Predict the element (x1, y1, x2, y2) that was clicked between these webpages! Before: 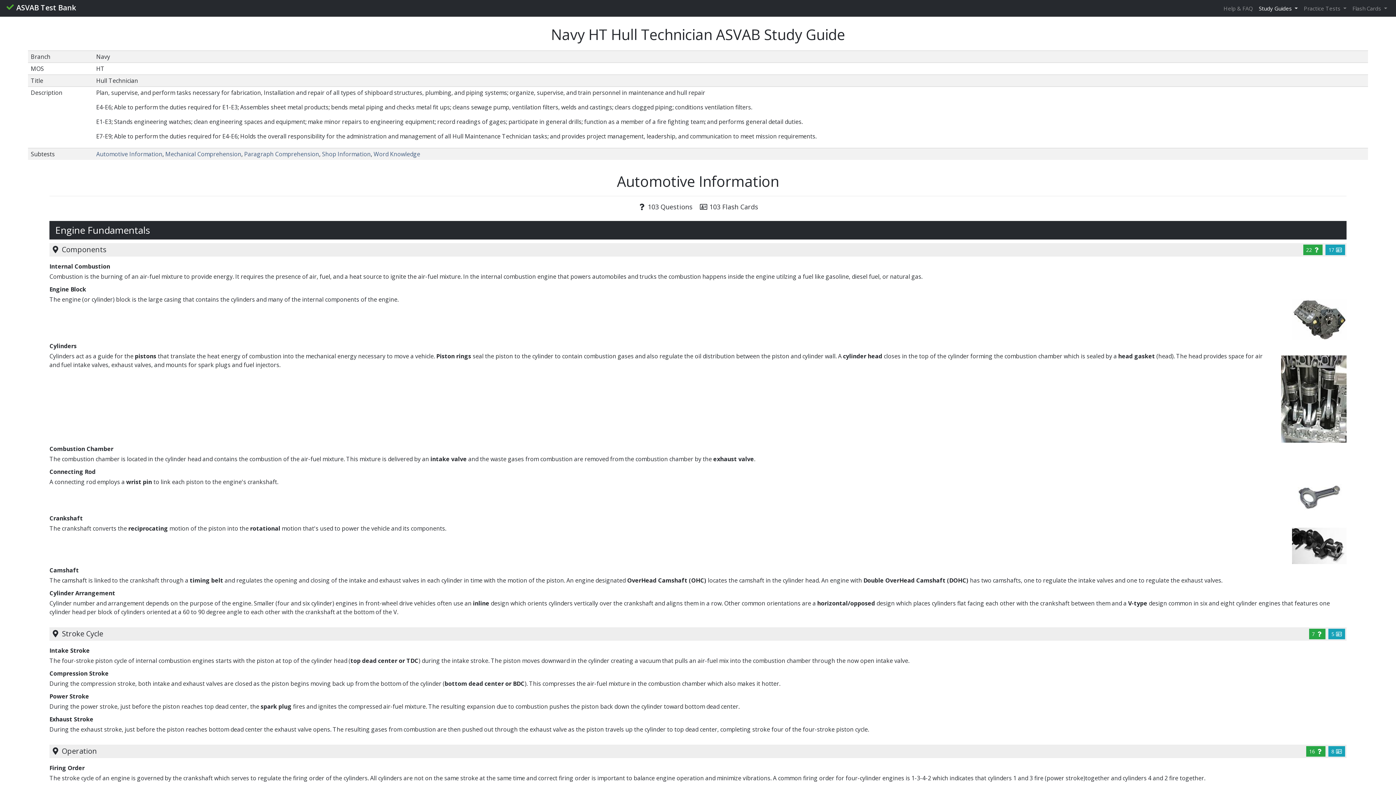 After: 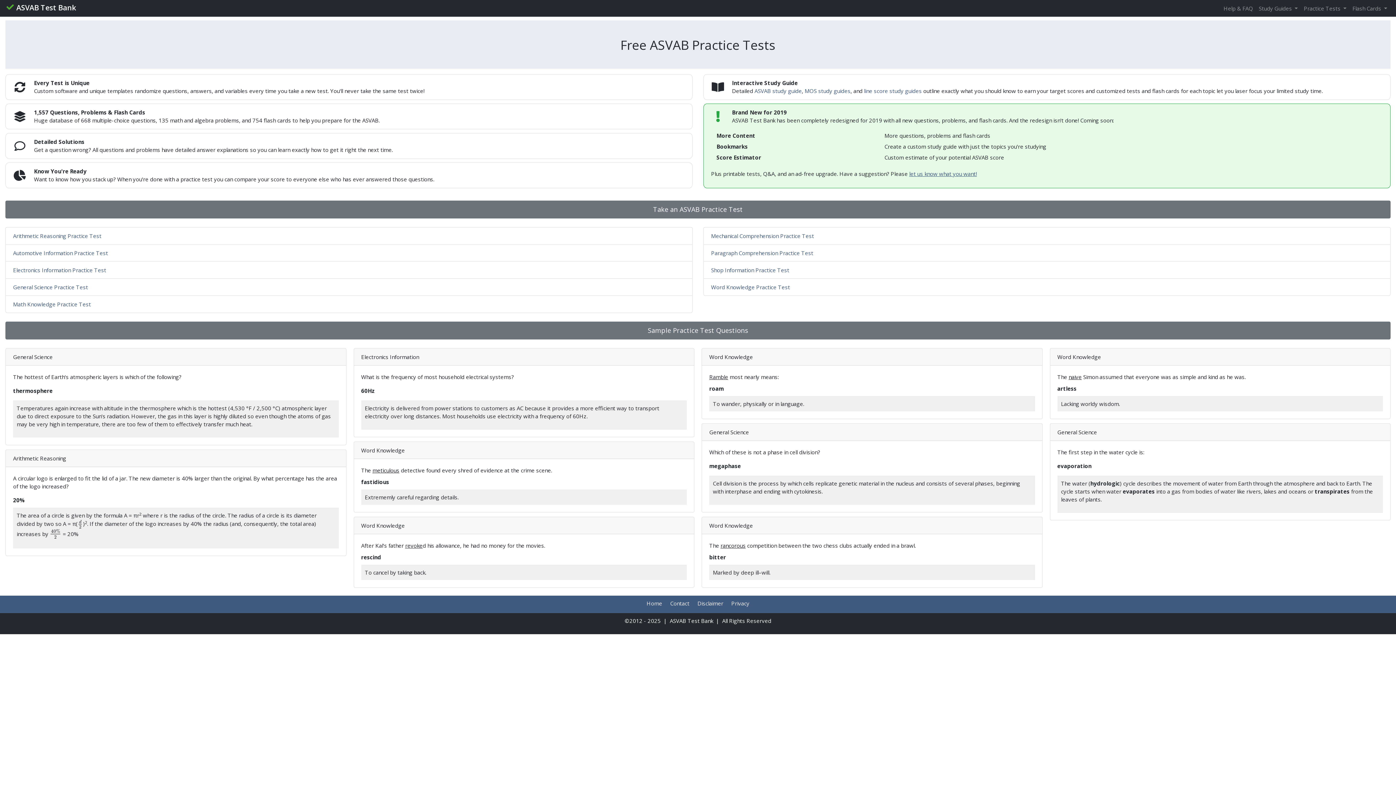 Action: bbox: (5, 1, 76, 15) label:  ASVAB Test Bank